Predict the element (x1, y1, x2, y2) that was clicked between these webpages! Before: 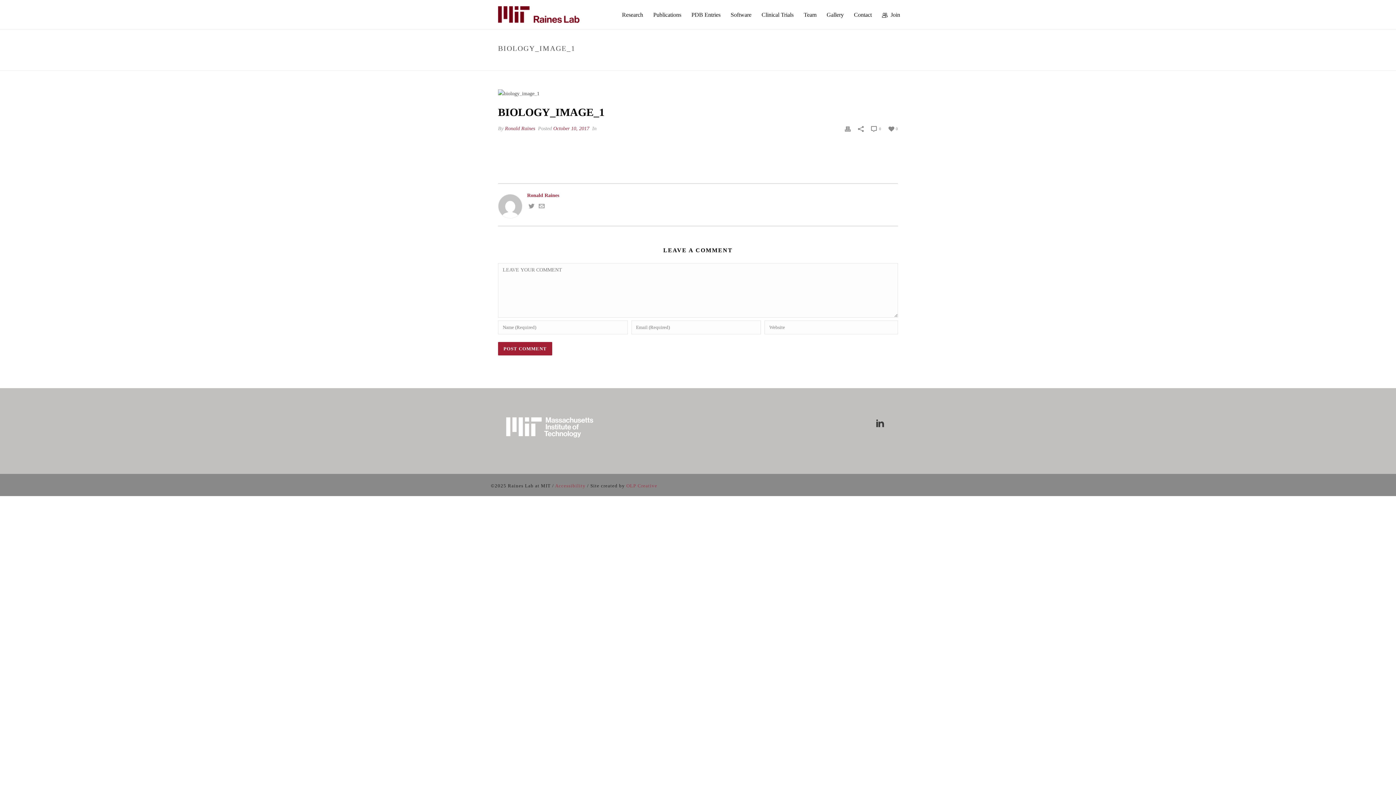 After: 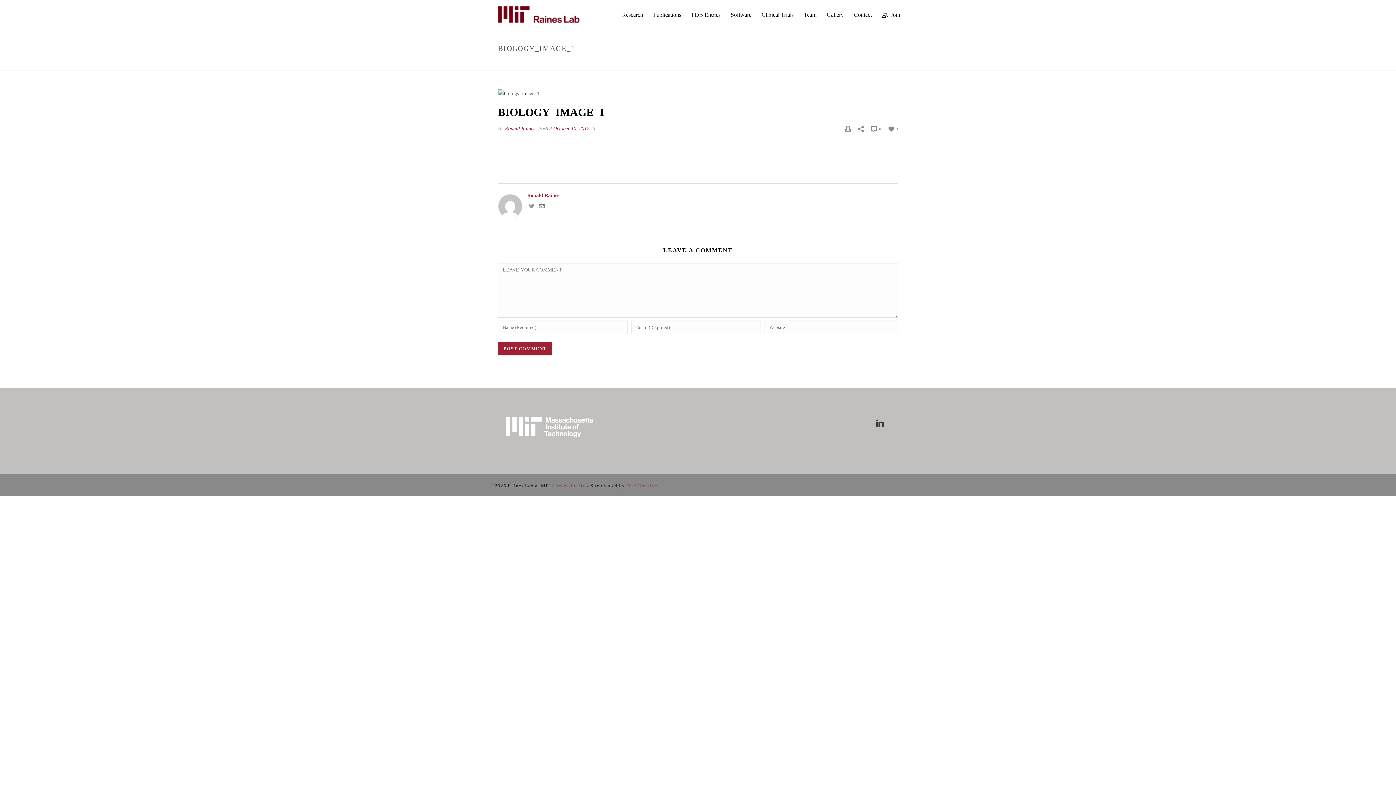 Action: bbox: (538, 204, 544, 210)